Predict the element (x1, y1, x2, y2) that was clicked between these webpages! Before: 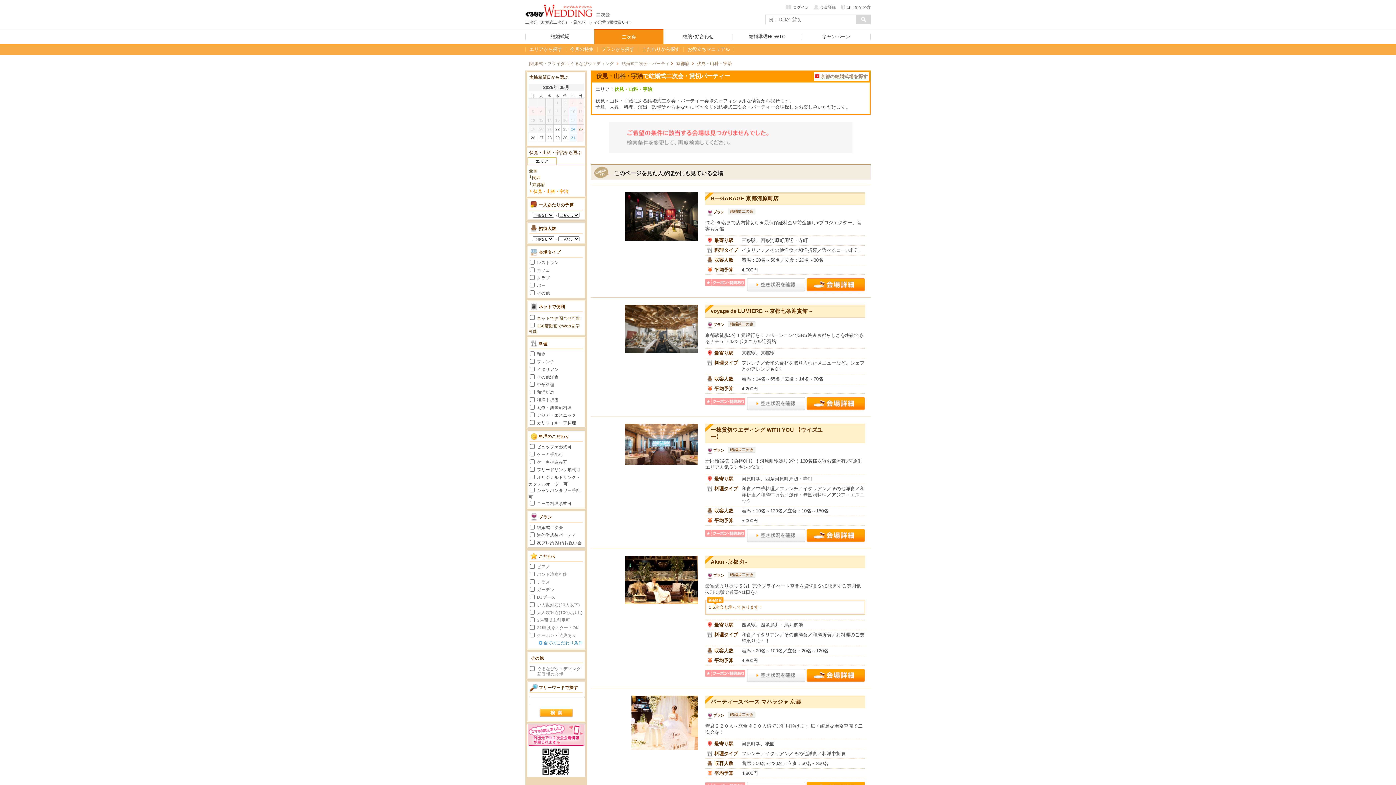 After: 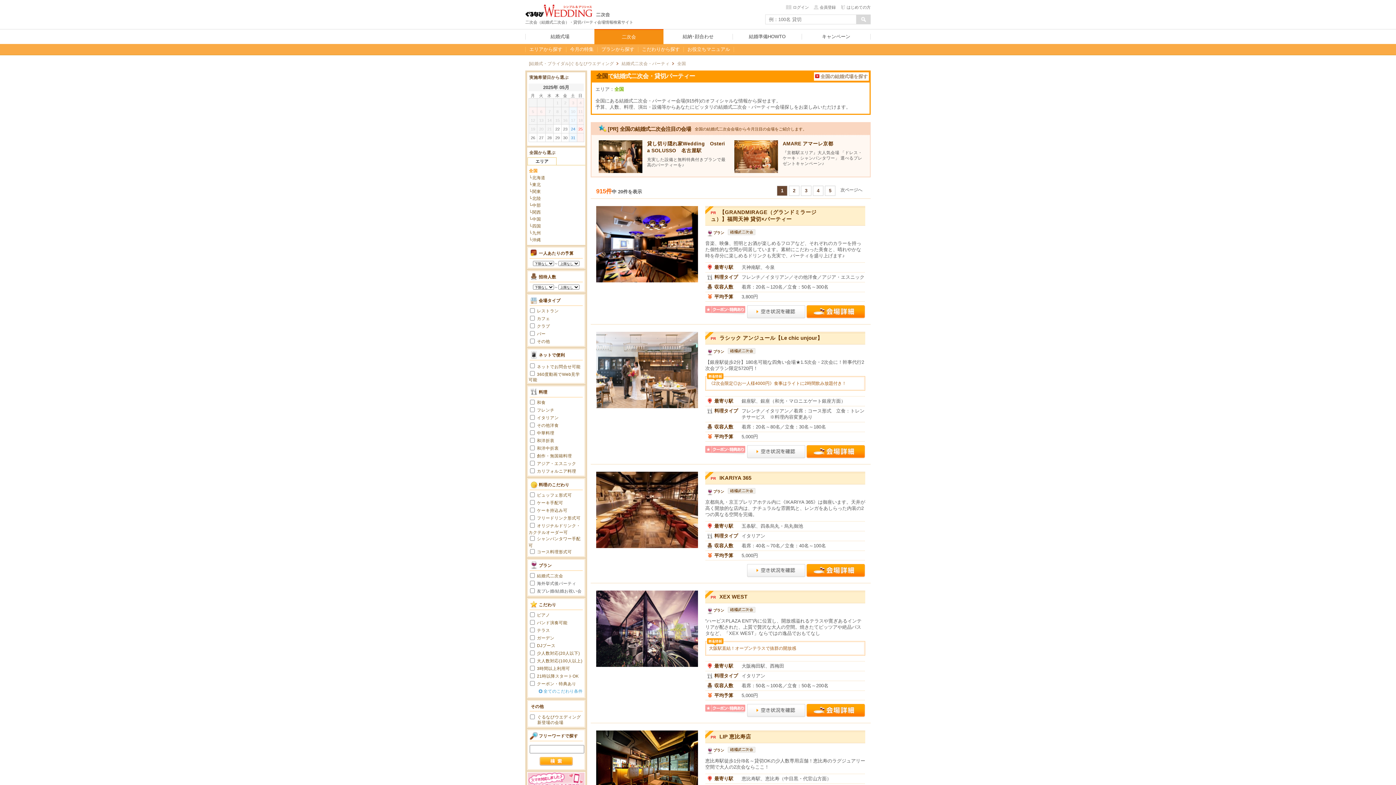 Action: label: エリアから探す bbox: (525, 45, 566, 53)